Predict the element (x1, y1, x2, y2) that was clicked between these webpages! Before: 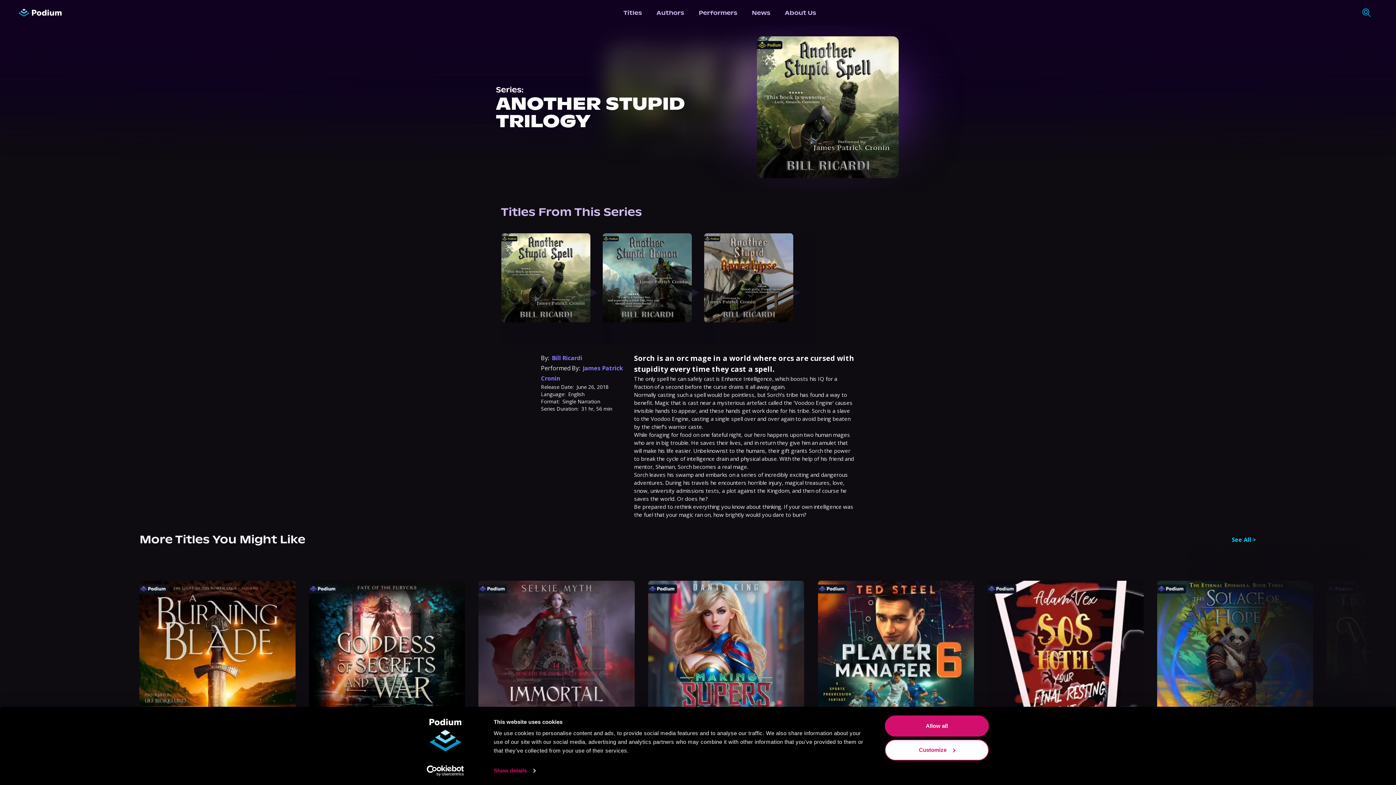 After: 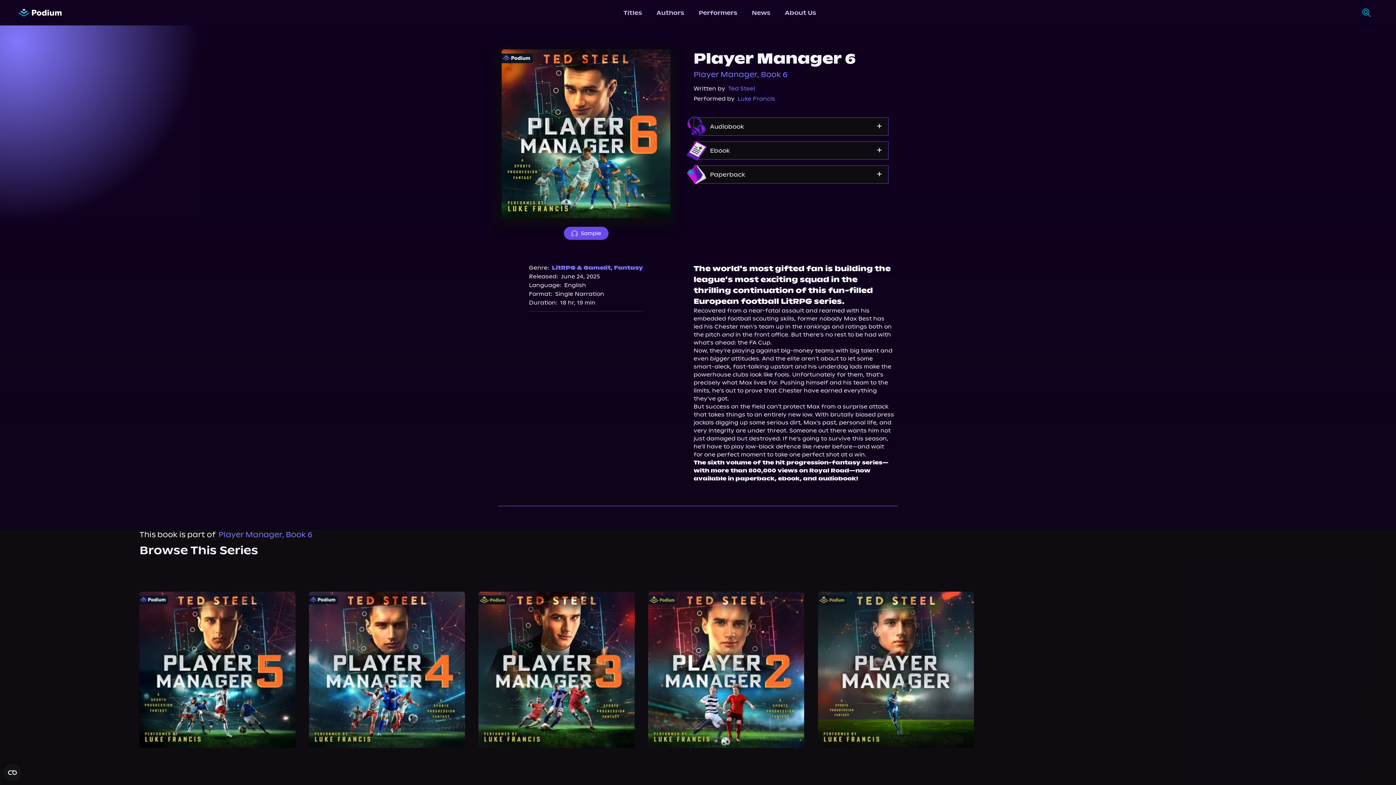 Action: bbox: (812, 575, 979, 743) label: card-popover